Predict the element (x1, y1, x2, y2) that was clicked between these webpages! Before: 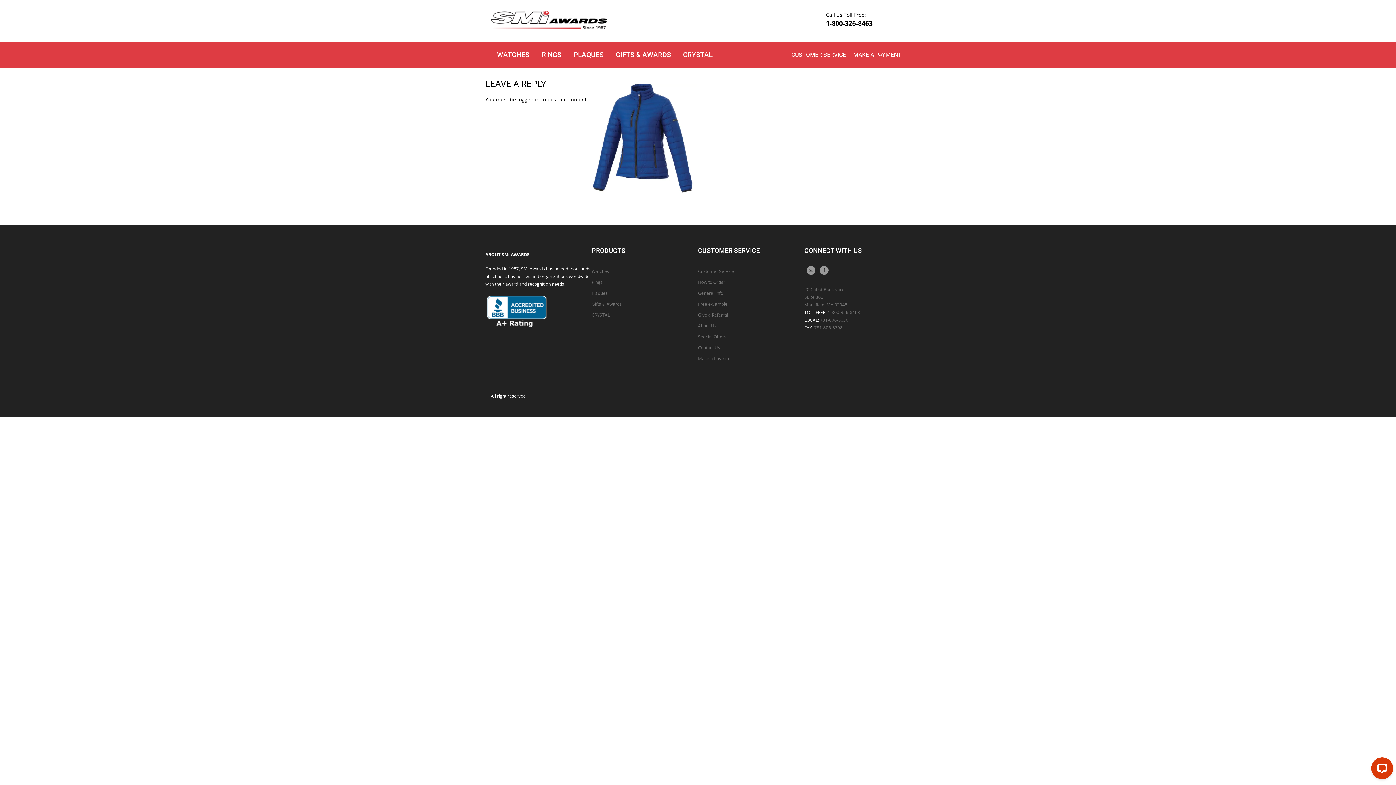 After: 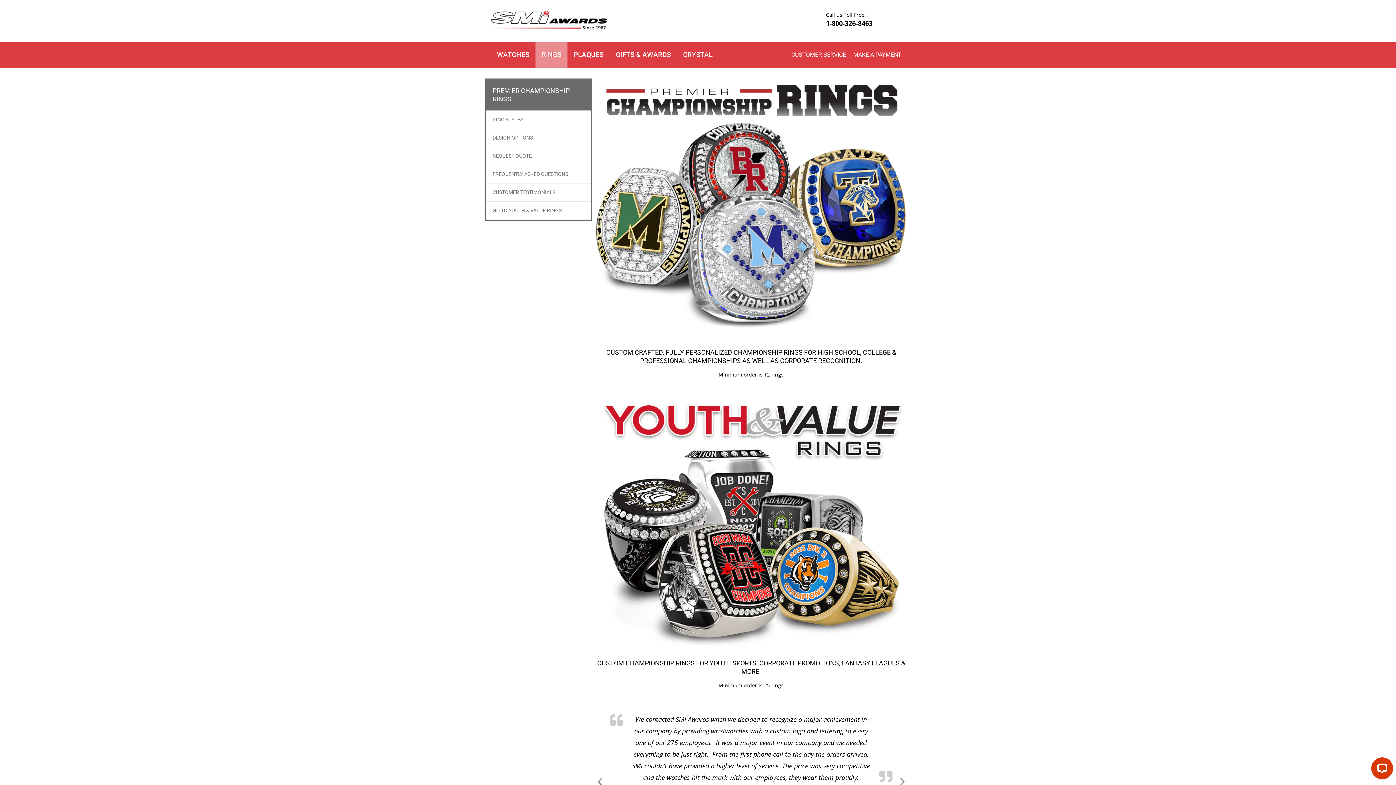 Action: bbox: (591, 279, 602, 285) label: Rings